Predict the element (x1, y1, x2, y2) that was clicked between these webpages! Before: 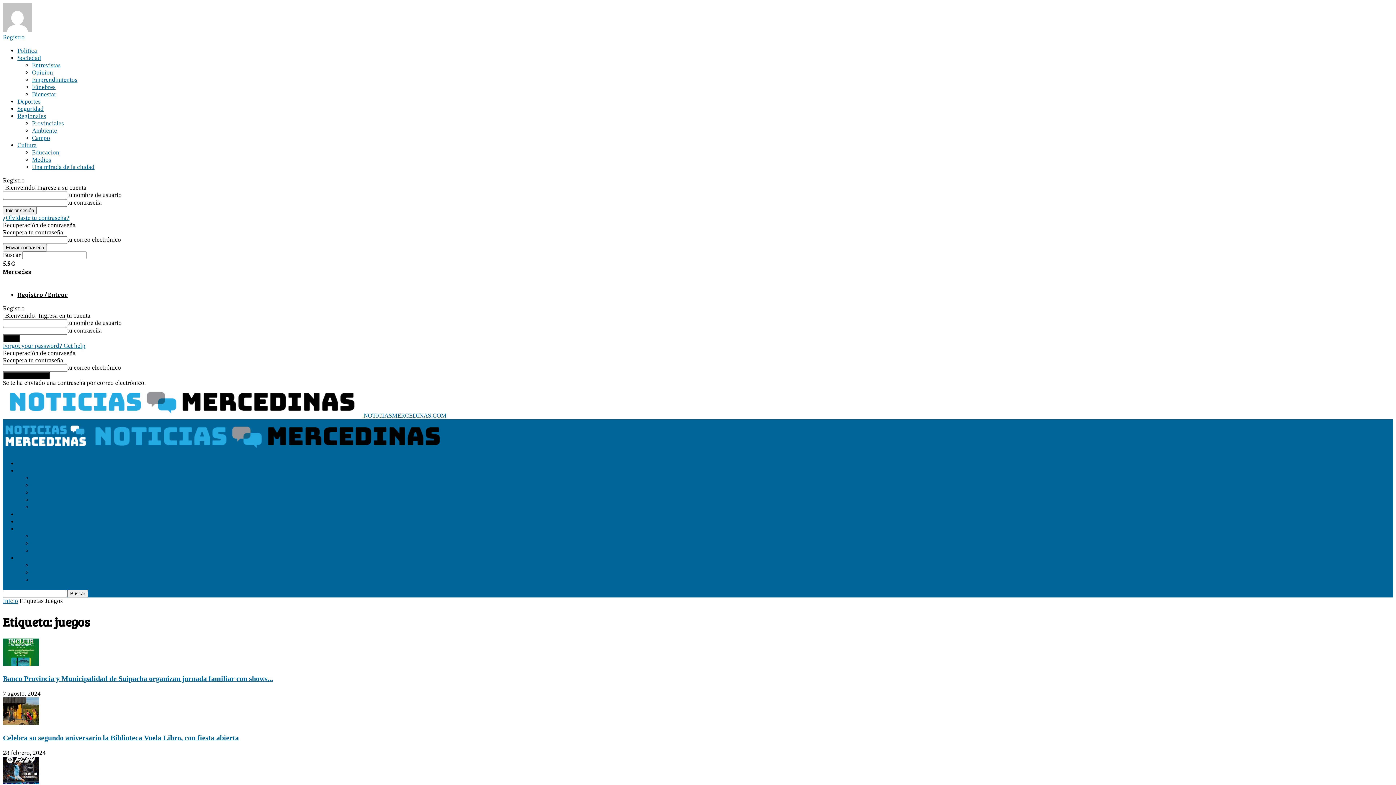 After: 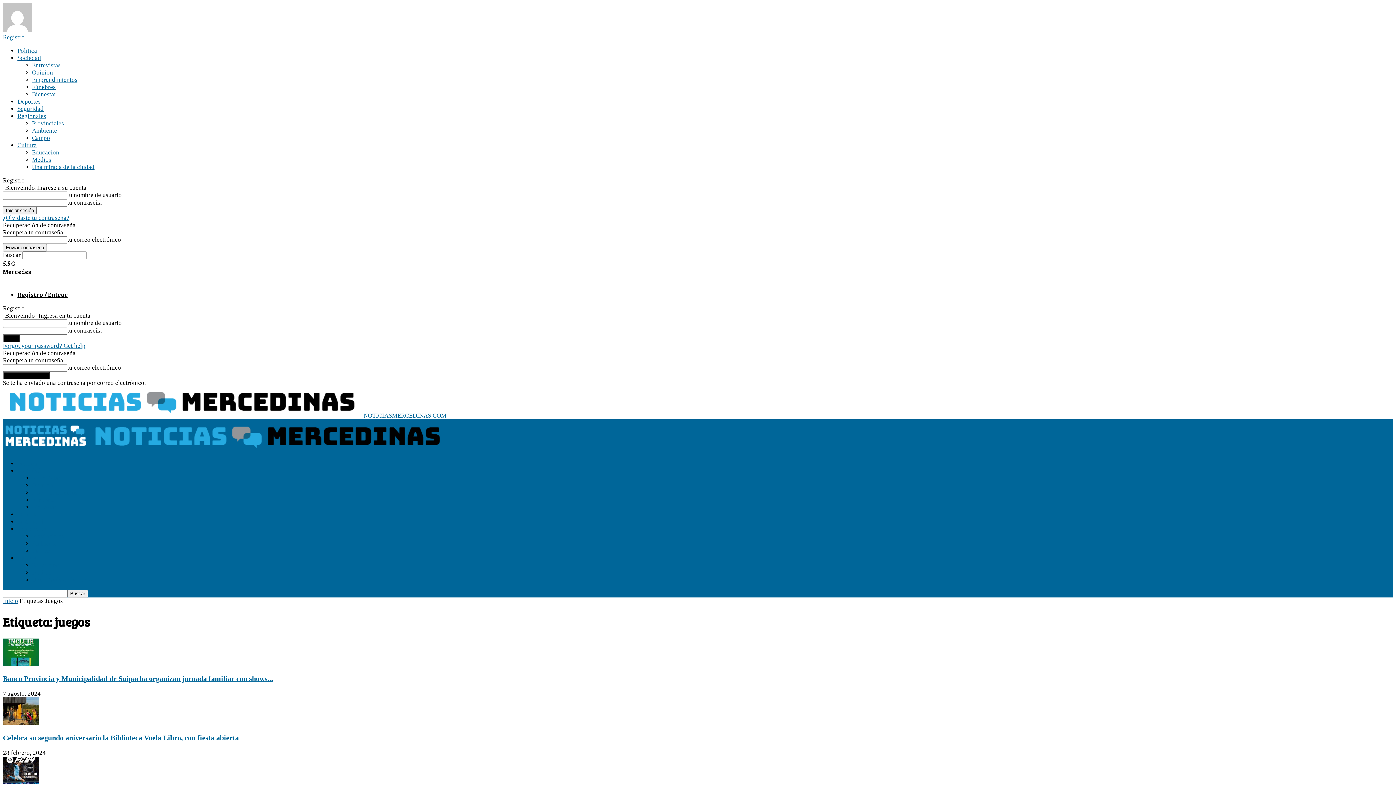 Action: bbox: (2, 342, 85, 349) label: Forgot your password? Get help